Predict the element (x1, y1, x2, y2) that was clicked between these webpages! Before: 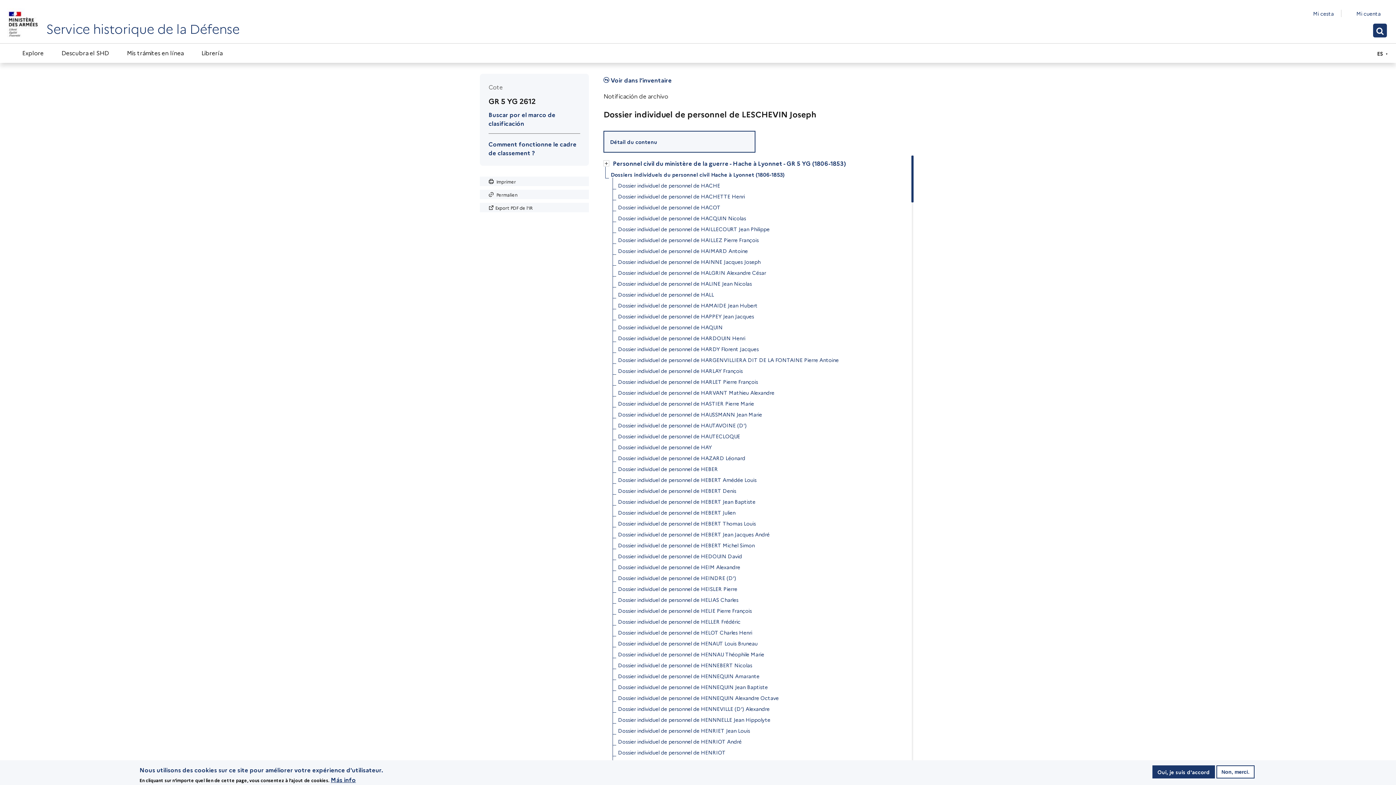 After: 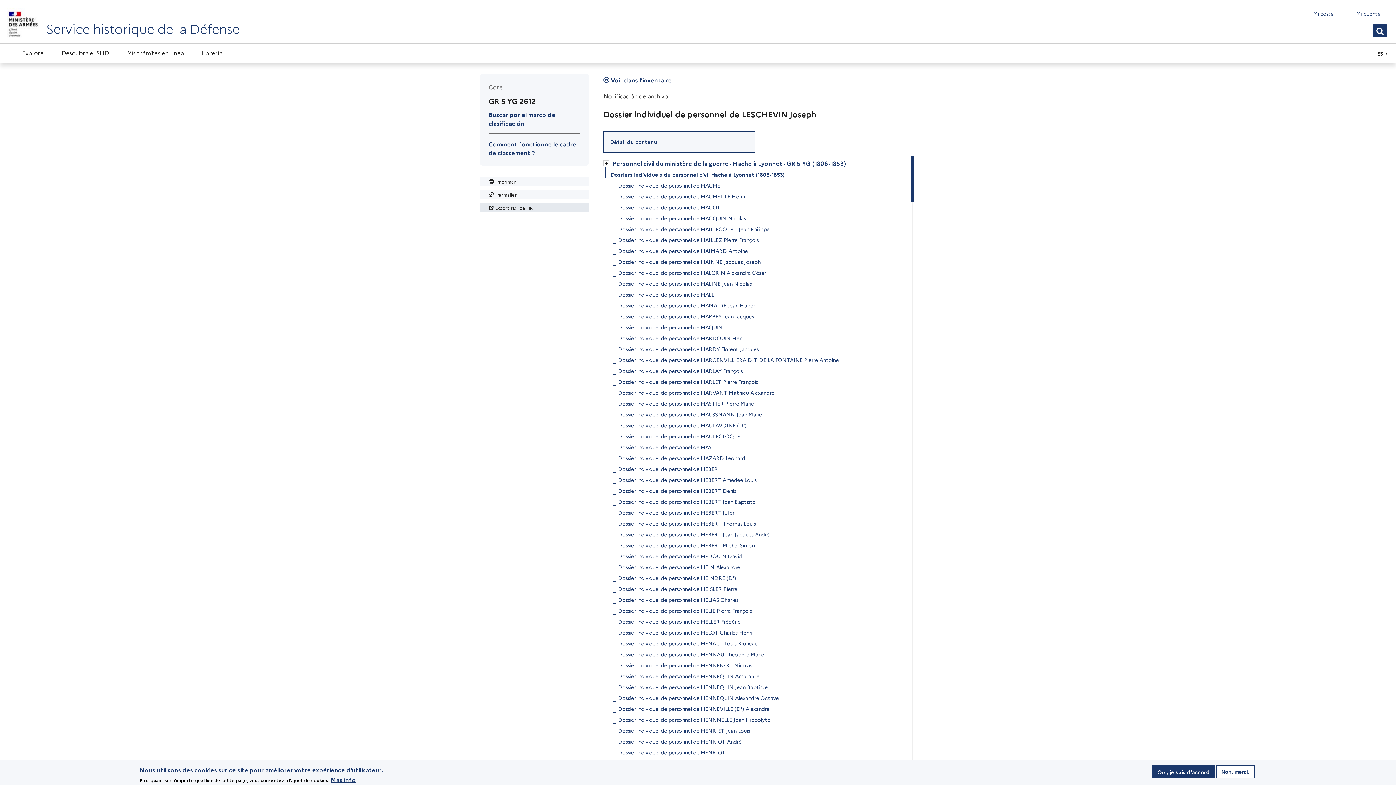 Action: label: Export PDF de l'IR bbox: (480, 202, 589, 212)